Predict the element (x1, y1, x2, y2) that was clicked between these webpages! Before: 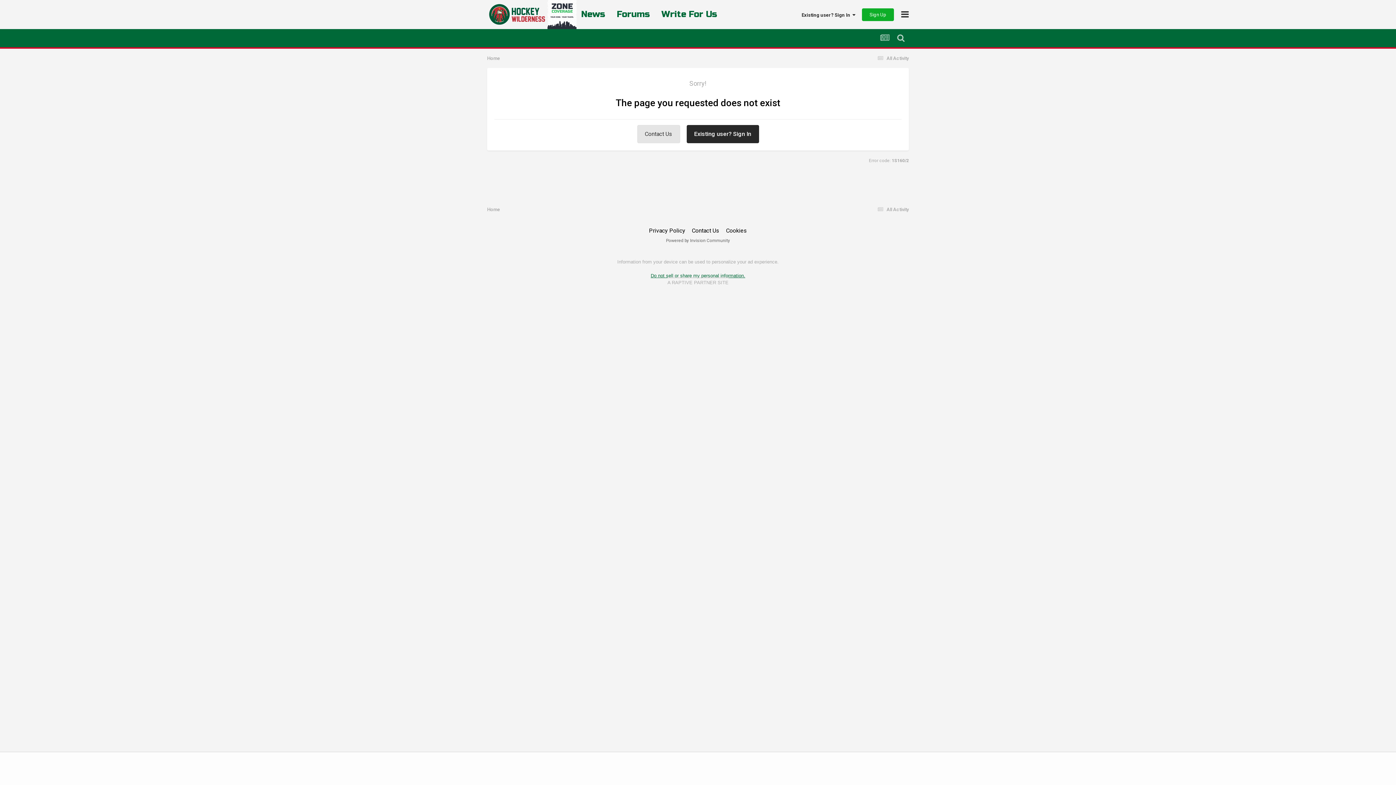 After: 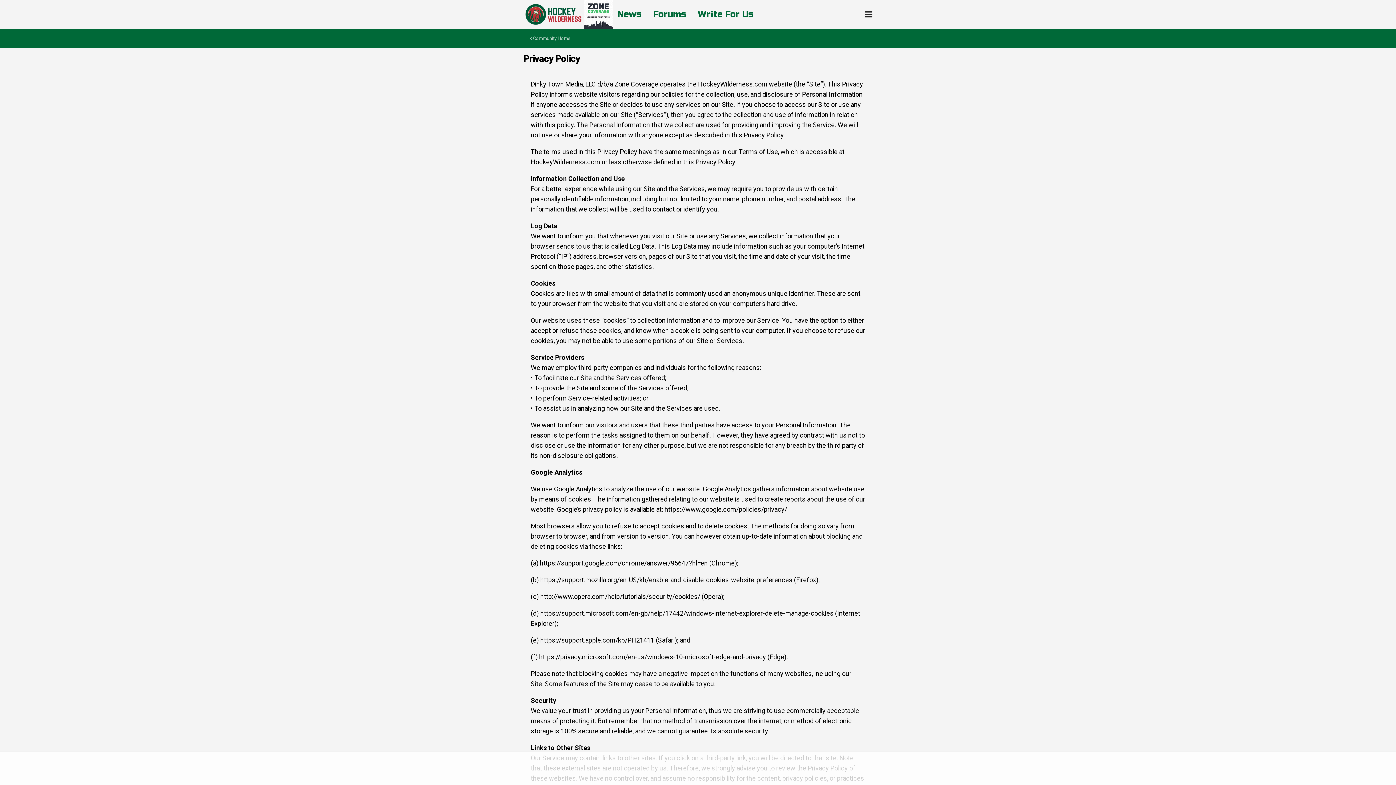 Action: bbox: (649, 227, 685, 234) label: Privacy Policy